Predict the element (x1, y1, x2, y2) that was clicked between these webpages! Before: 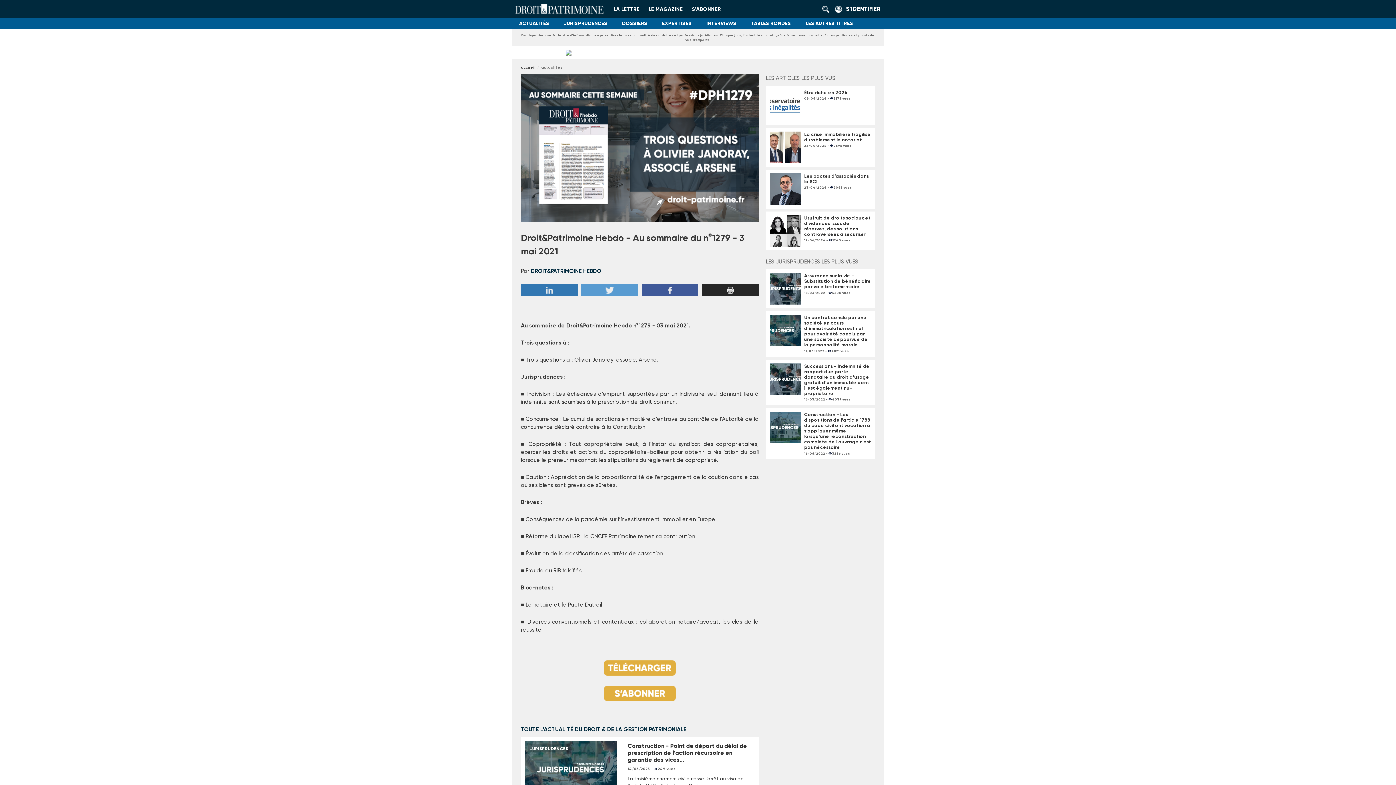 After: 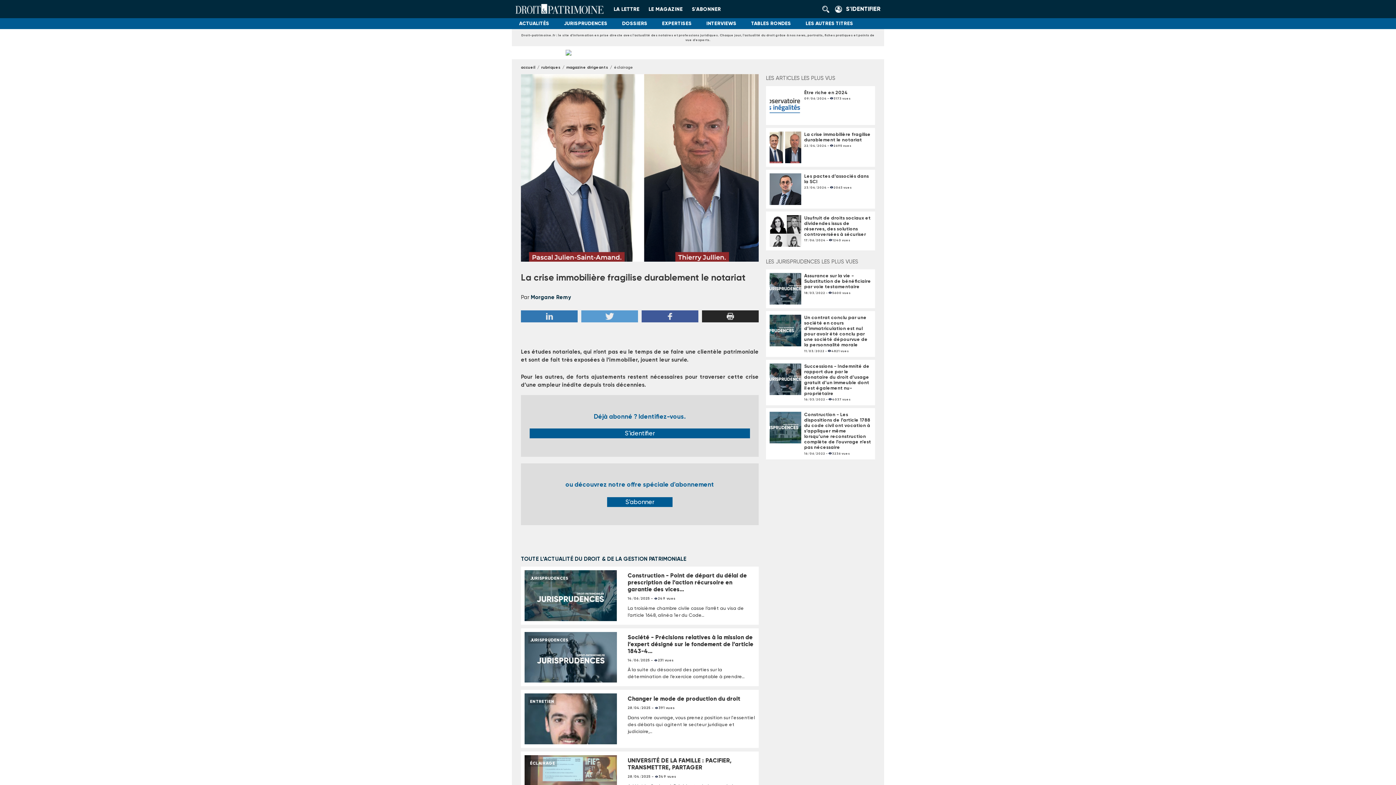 Action: label: La crise immobilière fragilise durablement le notariat bbox: (804, 131, 870, 142)